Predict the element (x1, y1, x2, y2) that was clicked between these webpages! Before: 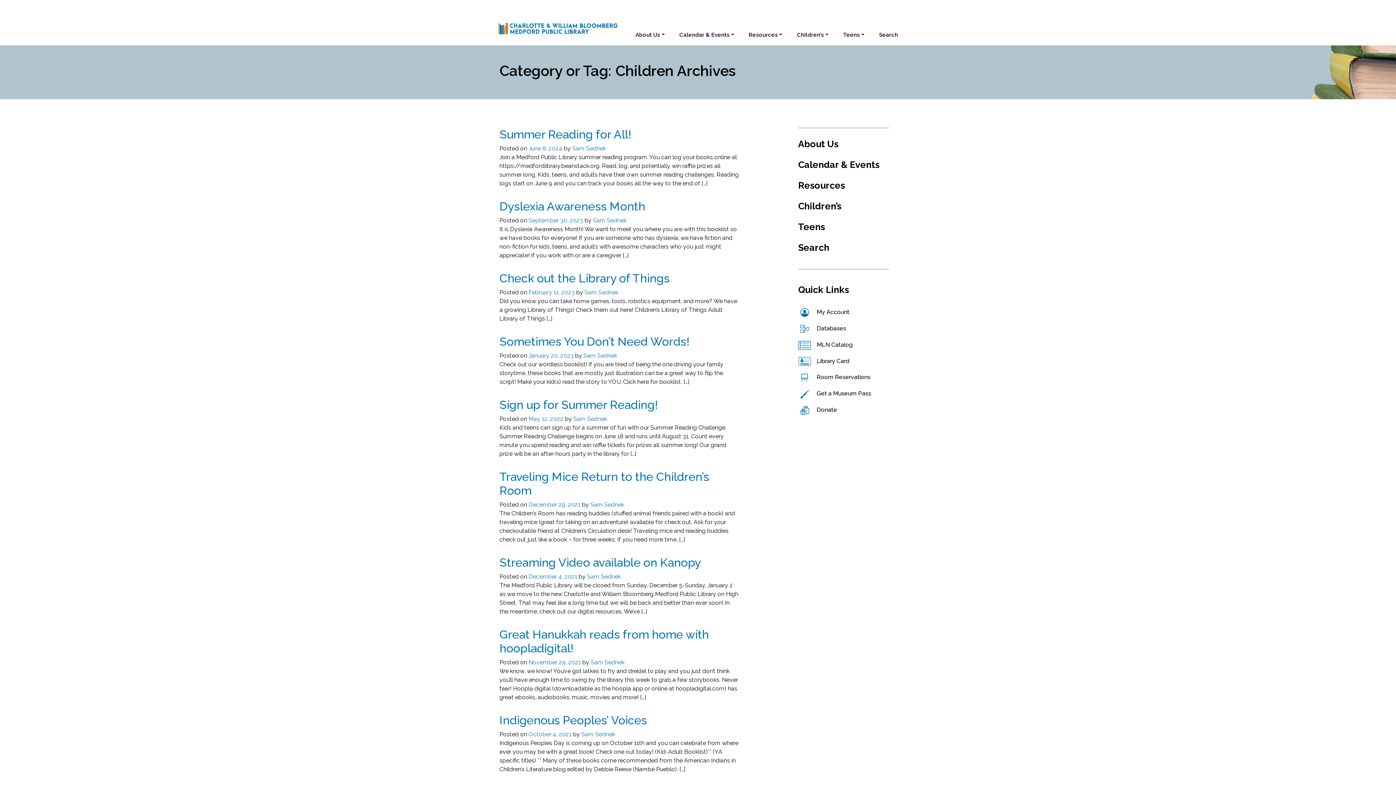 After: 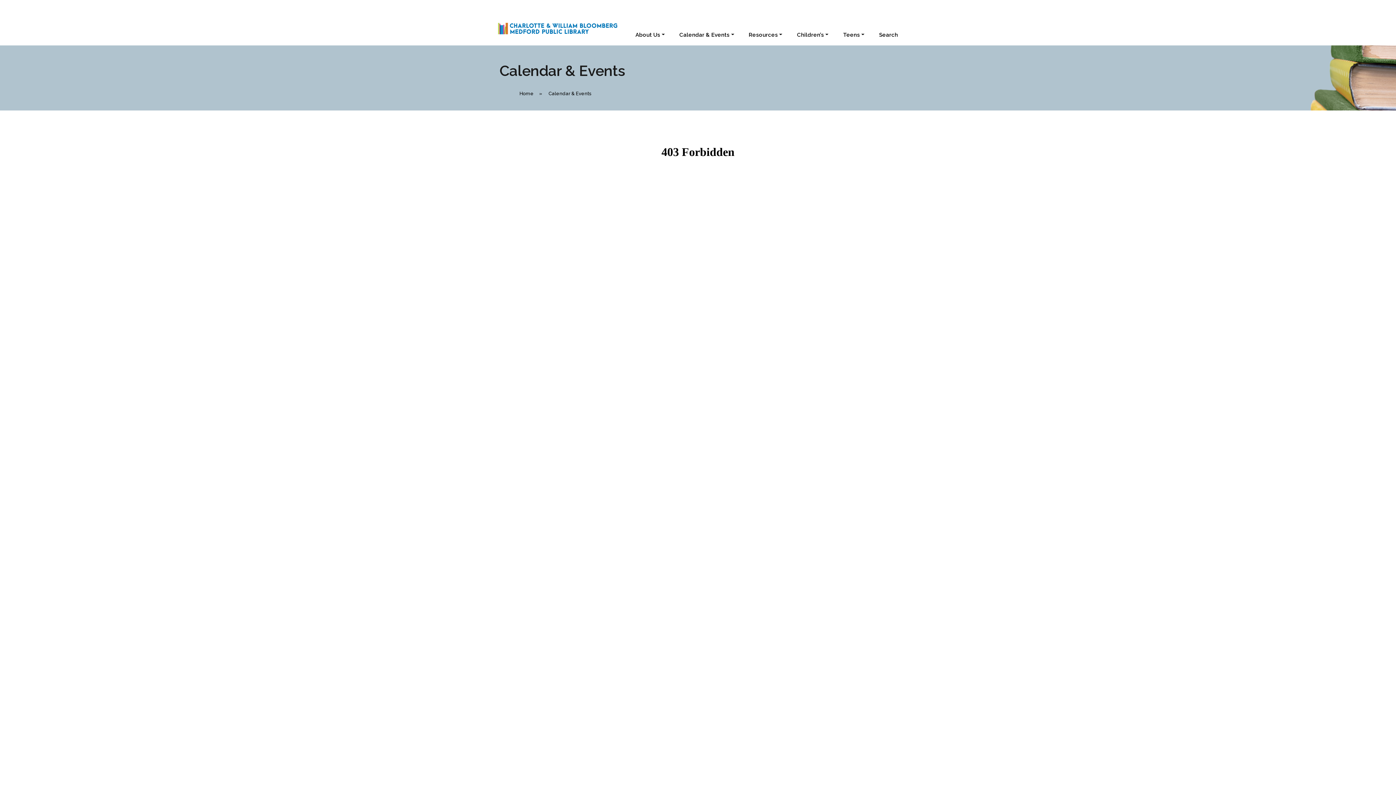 Action: bbox: (674, 28, 739, 41) label: Calendar & Events